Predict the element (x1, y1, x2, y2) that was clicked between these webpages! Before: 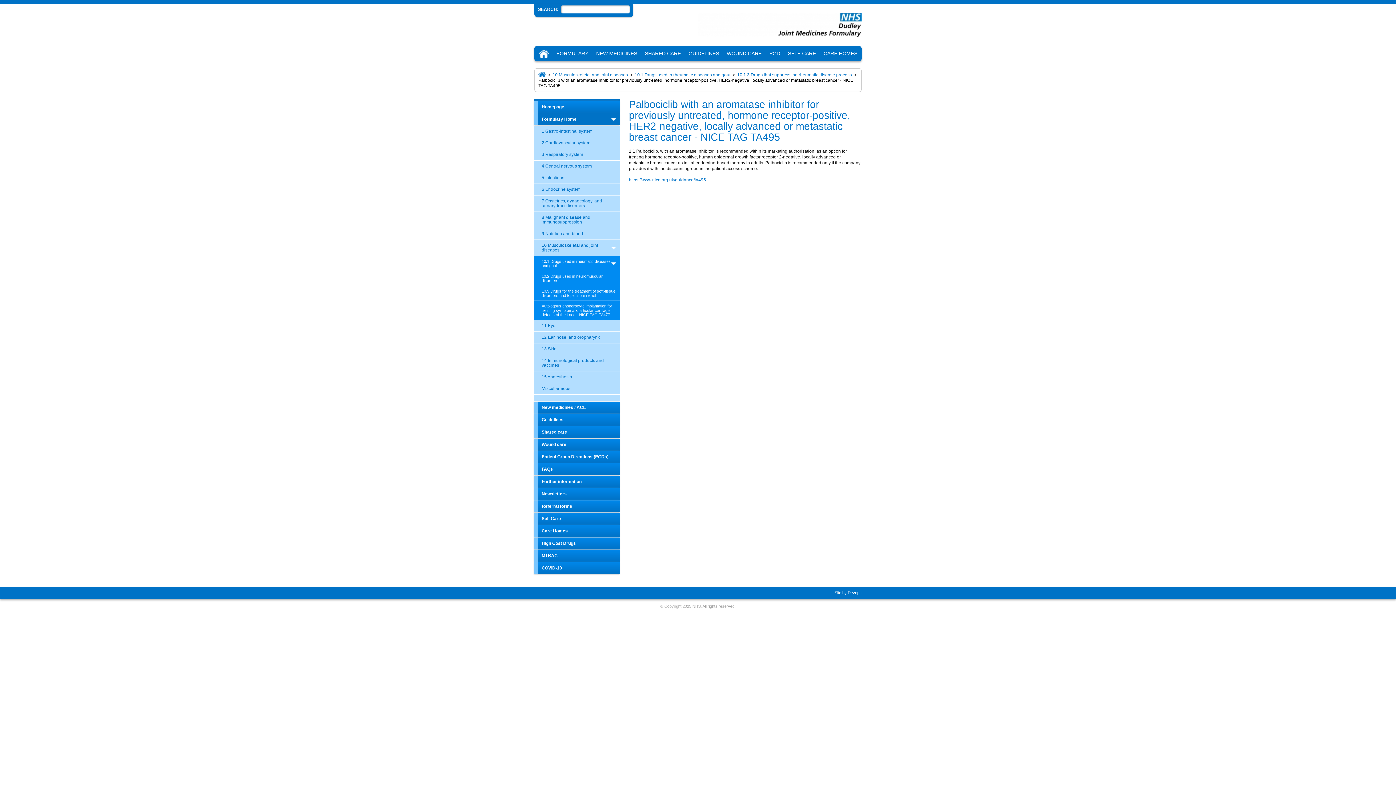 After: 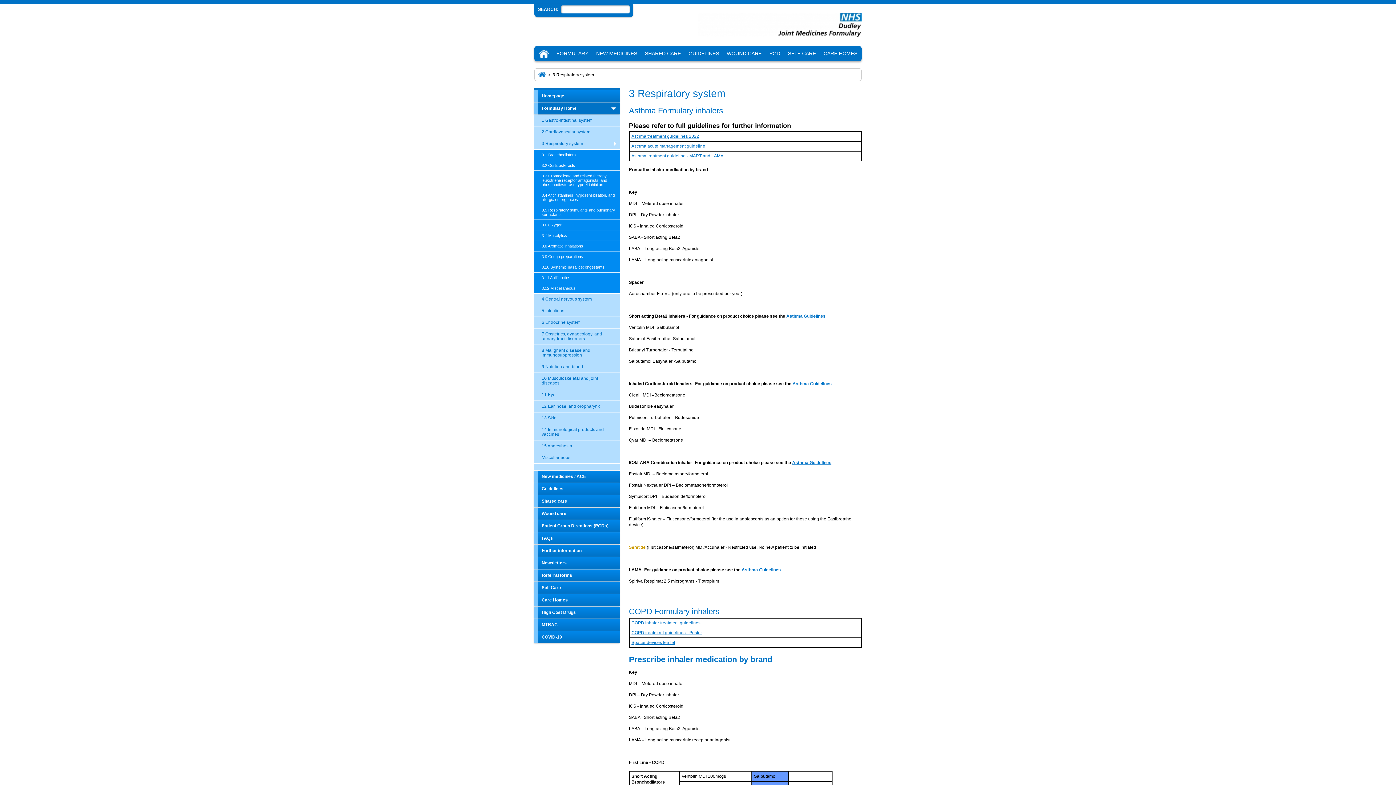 Action: label: 3 Respiratory system bbox: (534, 149, 620, 160)